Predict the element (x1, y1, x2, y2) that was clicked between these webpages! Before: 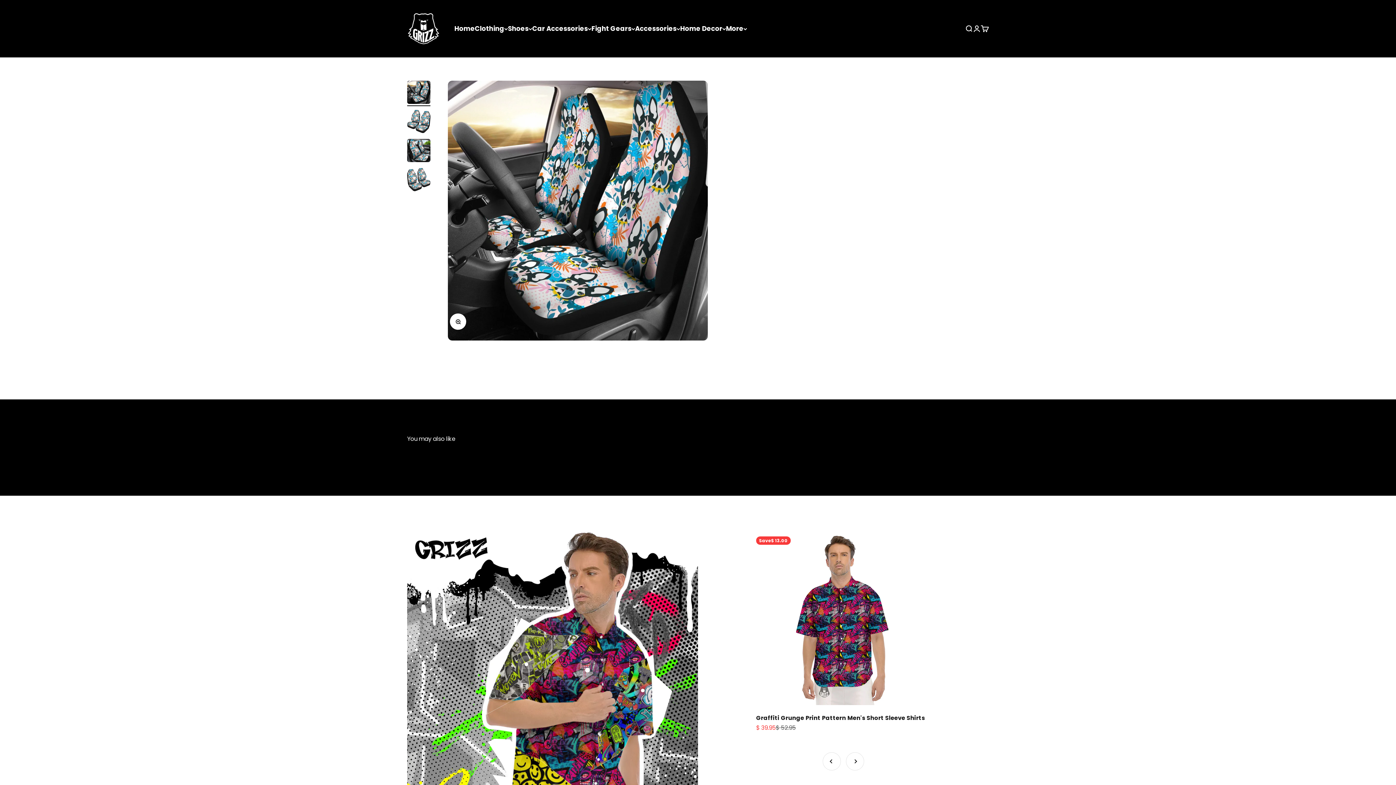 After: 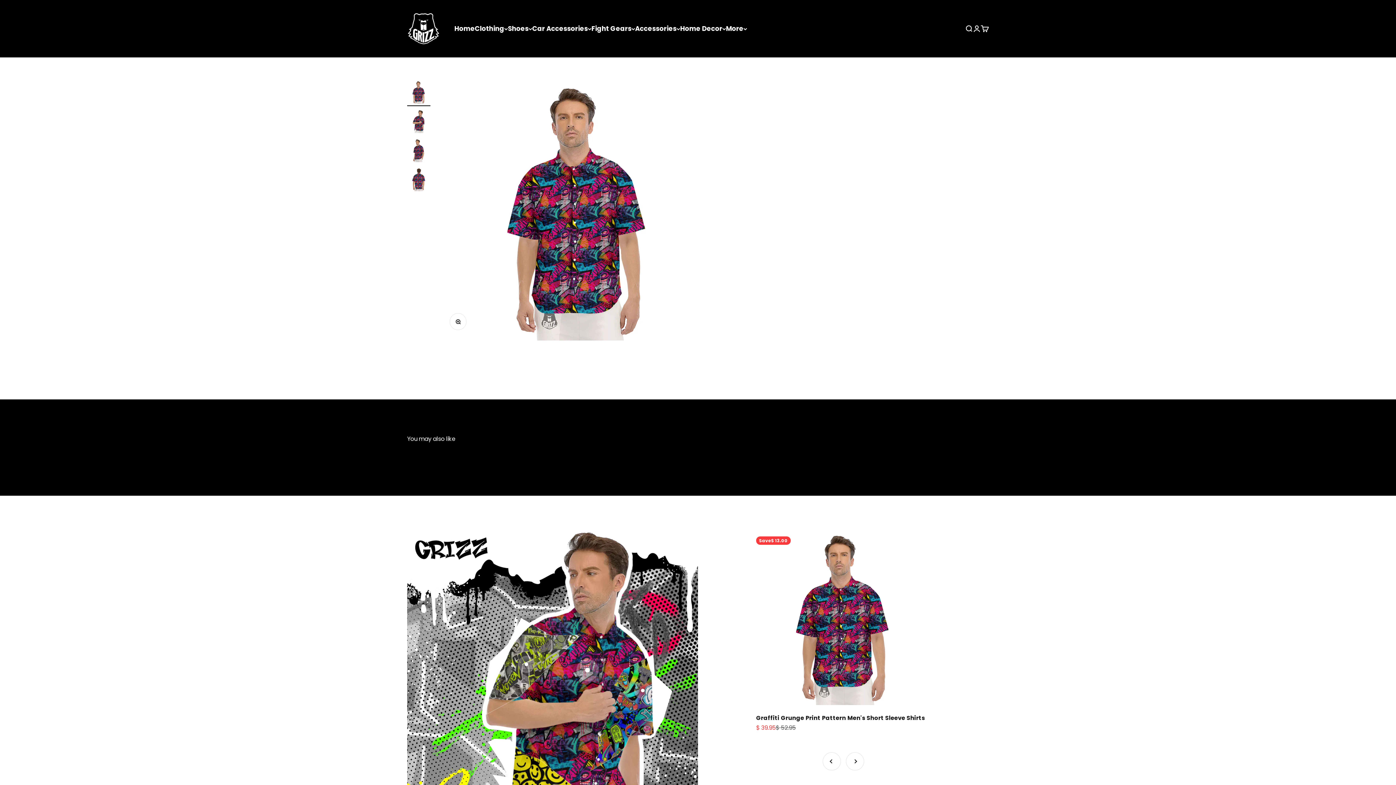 Action: bbox: (756, 530, 930, 705)